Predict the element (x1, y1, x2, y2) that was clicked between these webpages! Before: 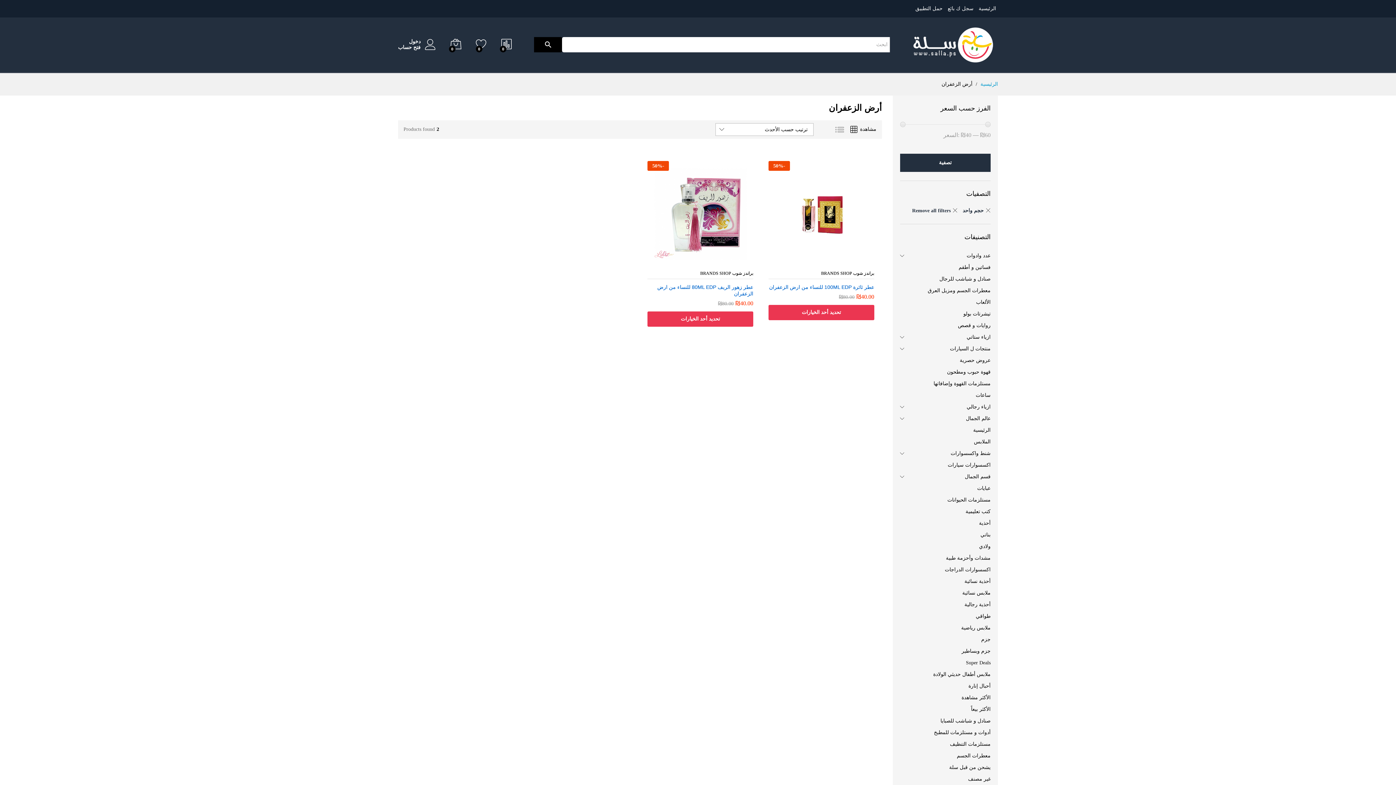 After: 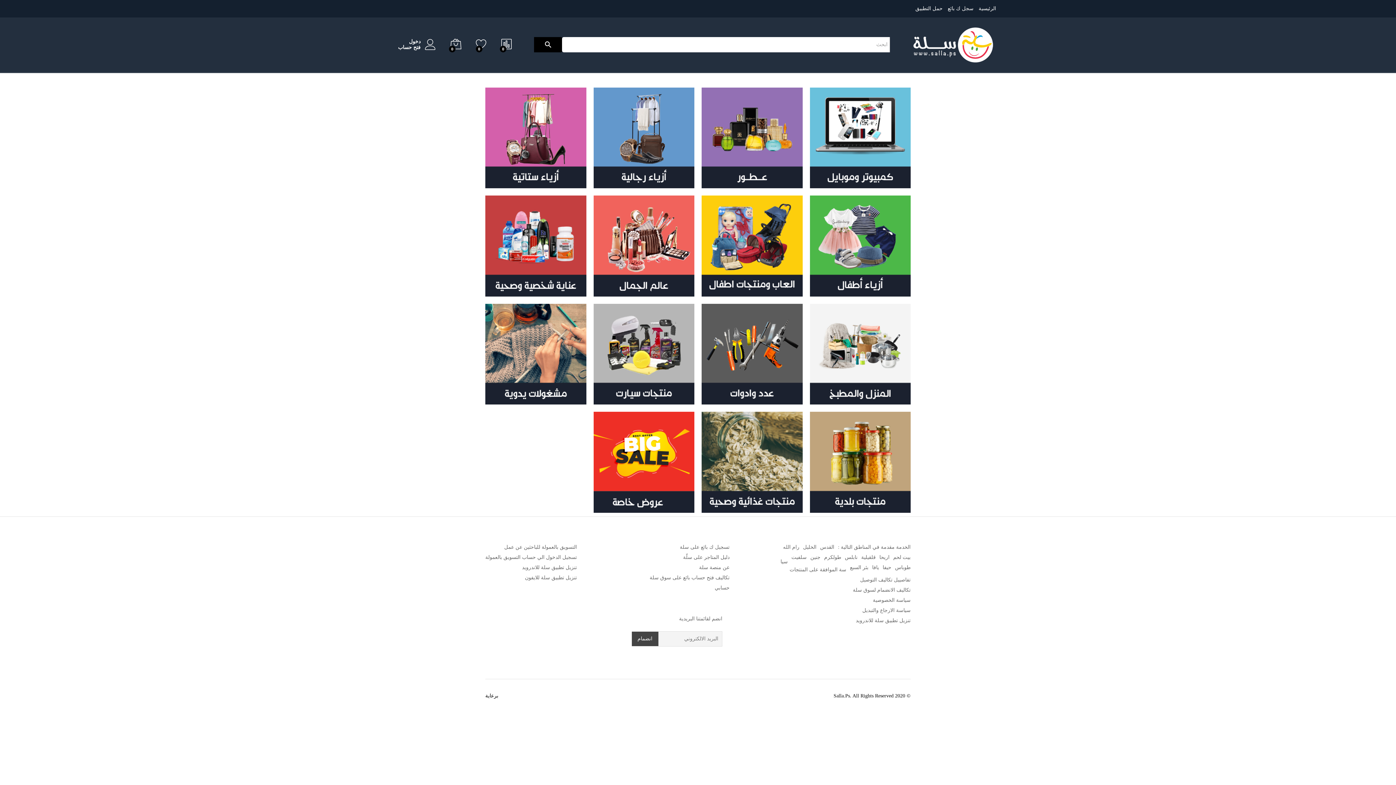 Action: bbox: (980, 81, 998, 86) label: الرئيسية